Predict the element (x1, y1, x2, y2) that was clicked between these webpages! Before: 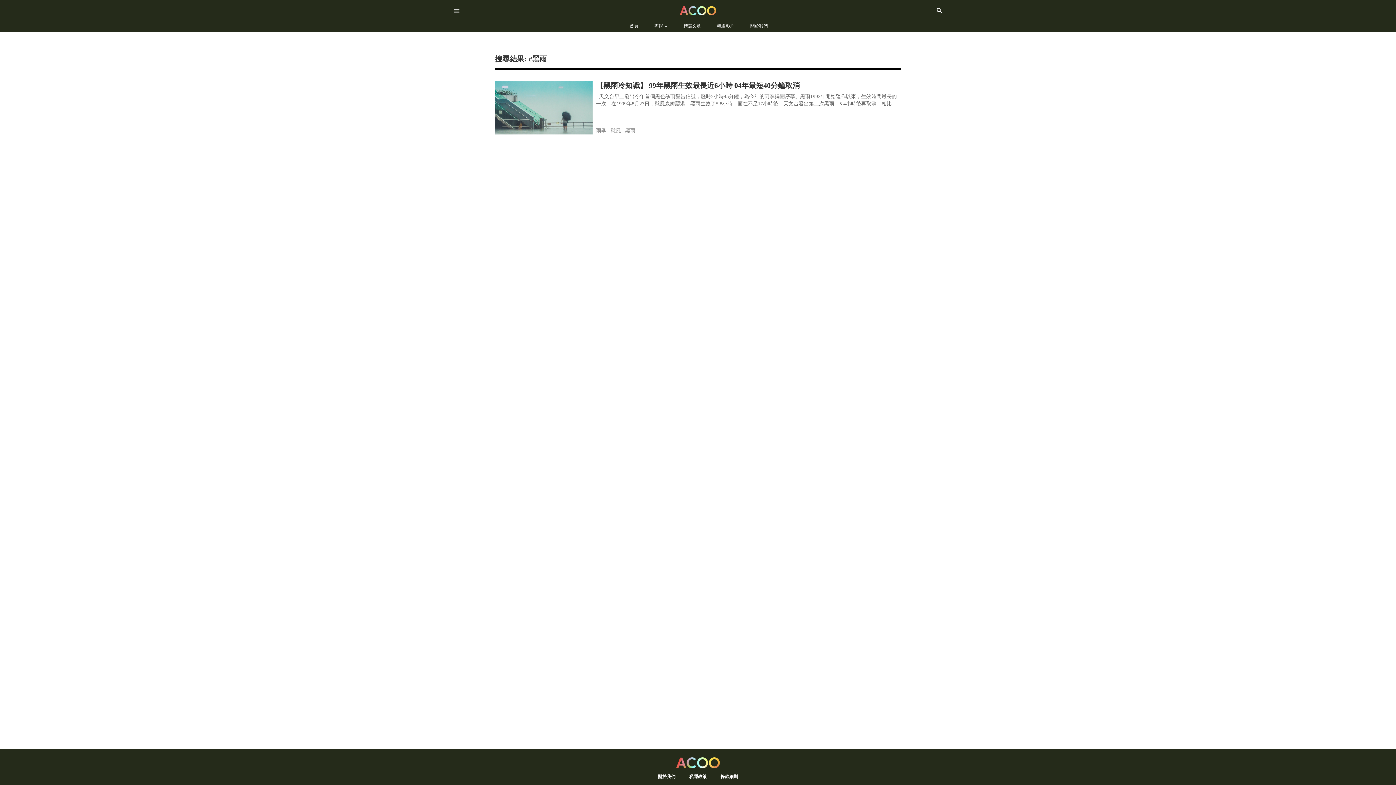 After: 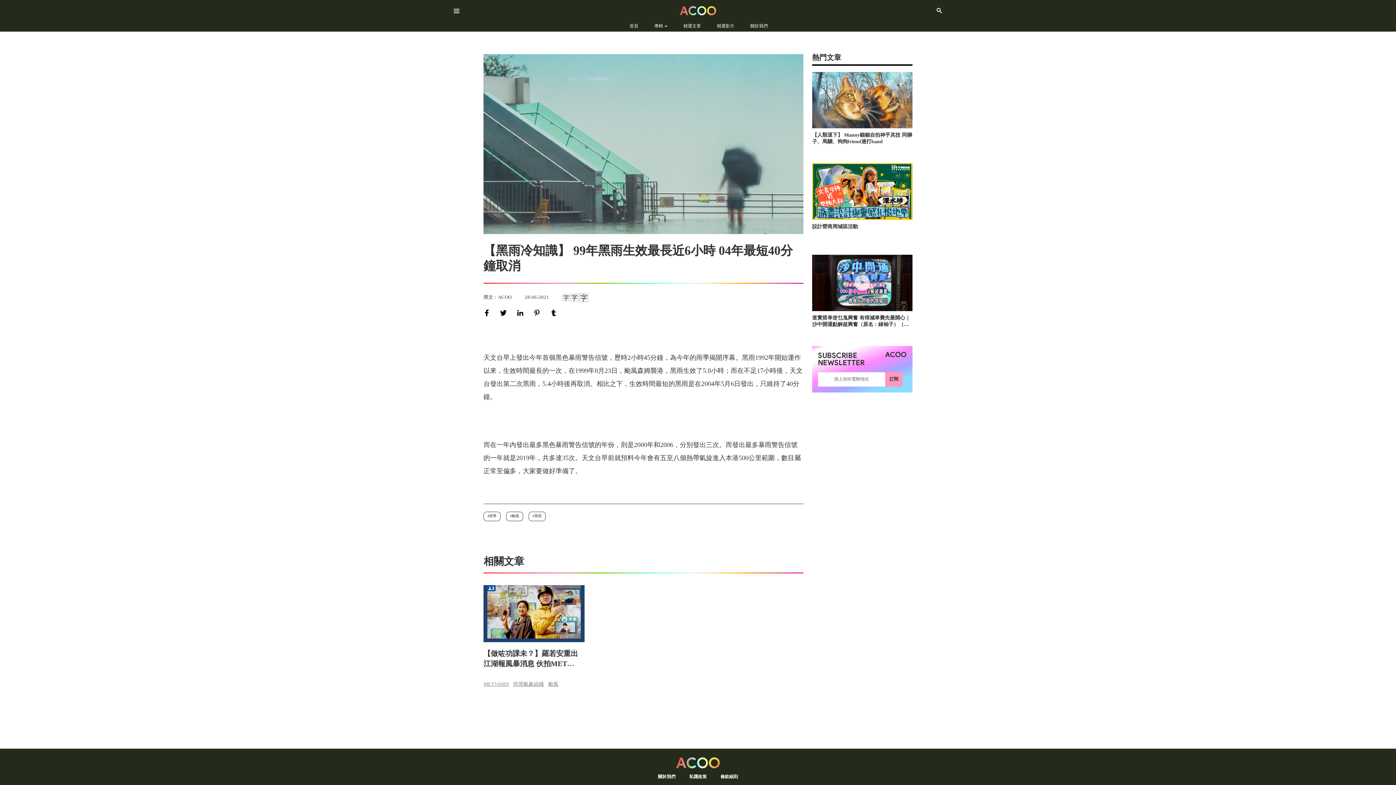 Action: bbox: (495, 80, 592, 134)